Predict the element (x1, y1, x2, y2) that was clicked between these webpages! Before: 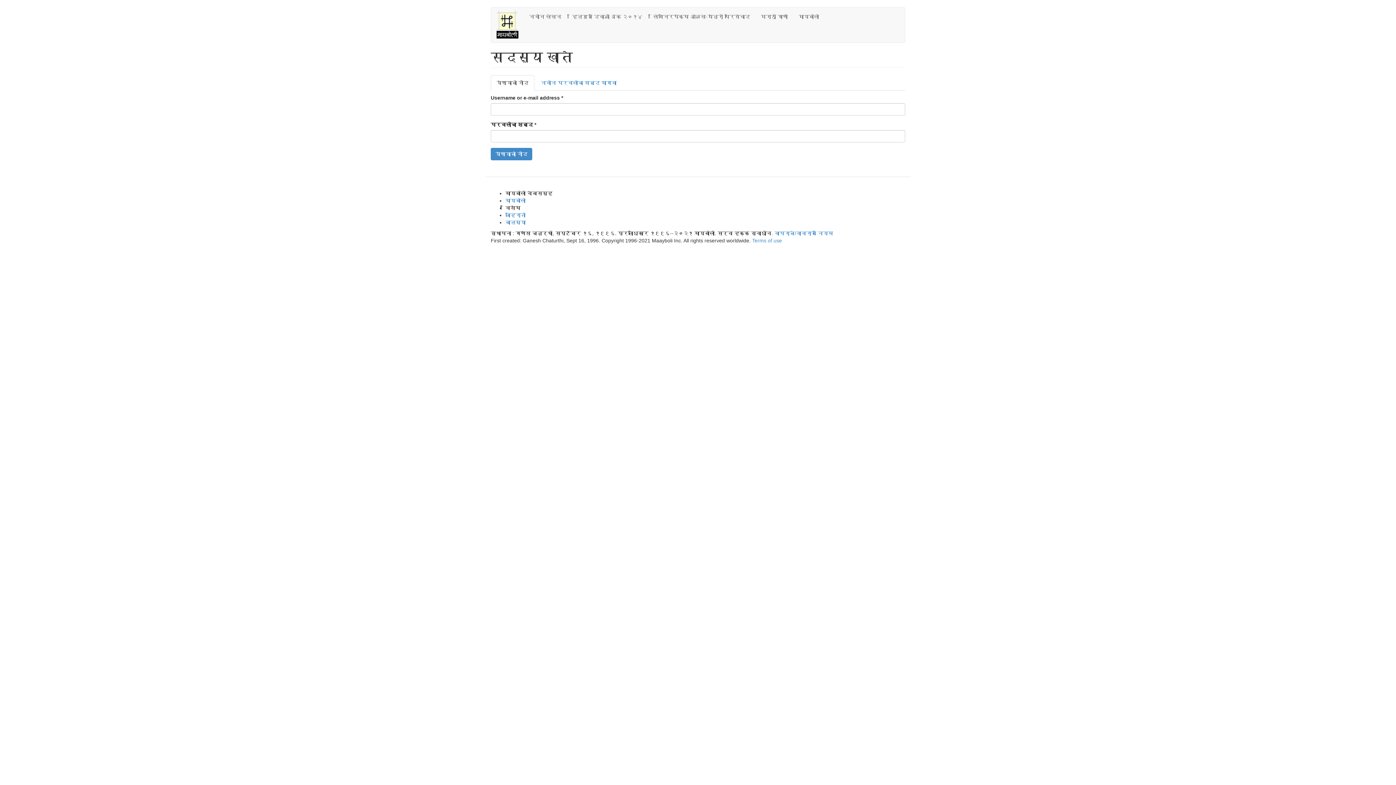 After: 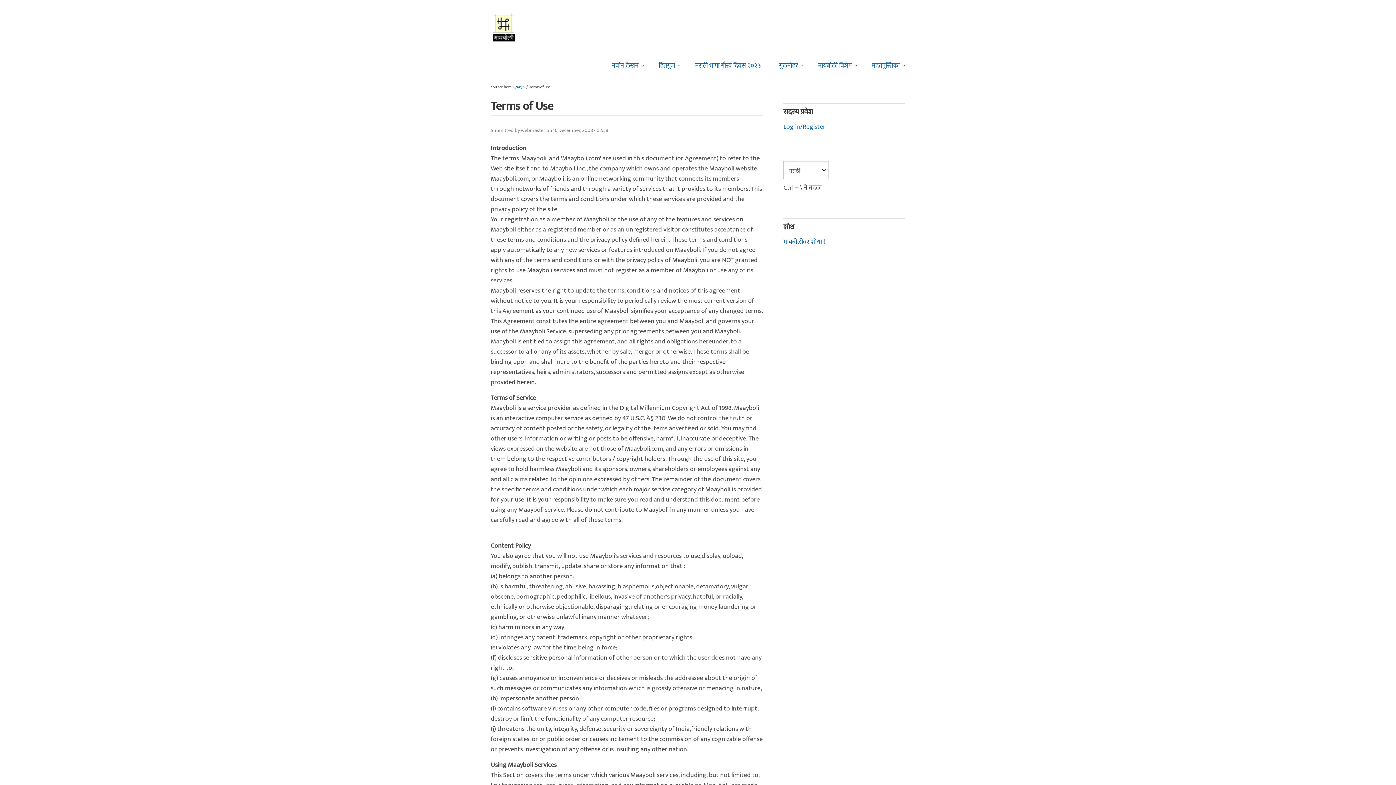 Action: bbox: (752, 237, 782, 243) label: Terms of use